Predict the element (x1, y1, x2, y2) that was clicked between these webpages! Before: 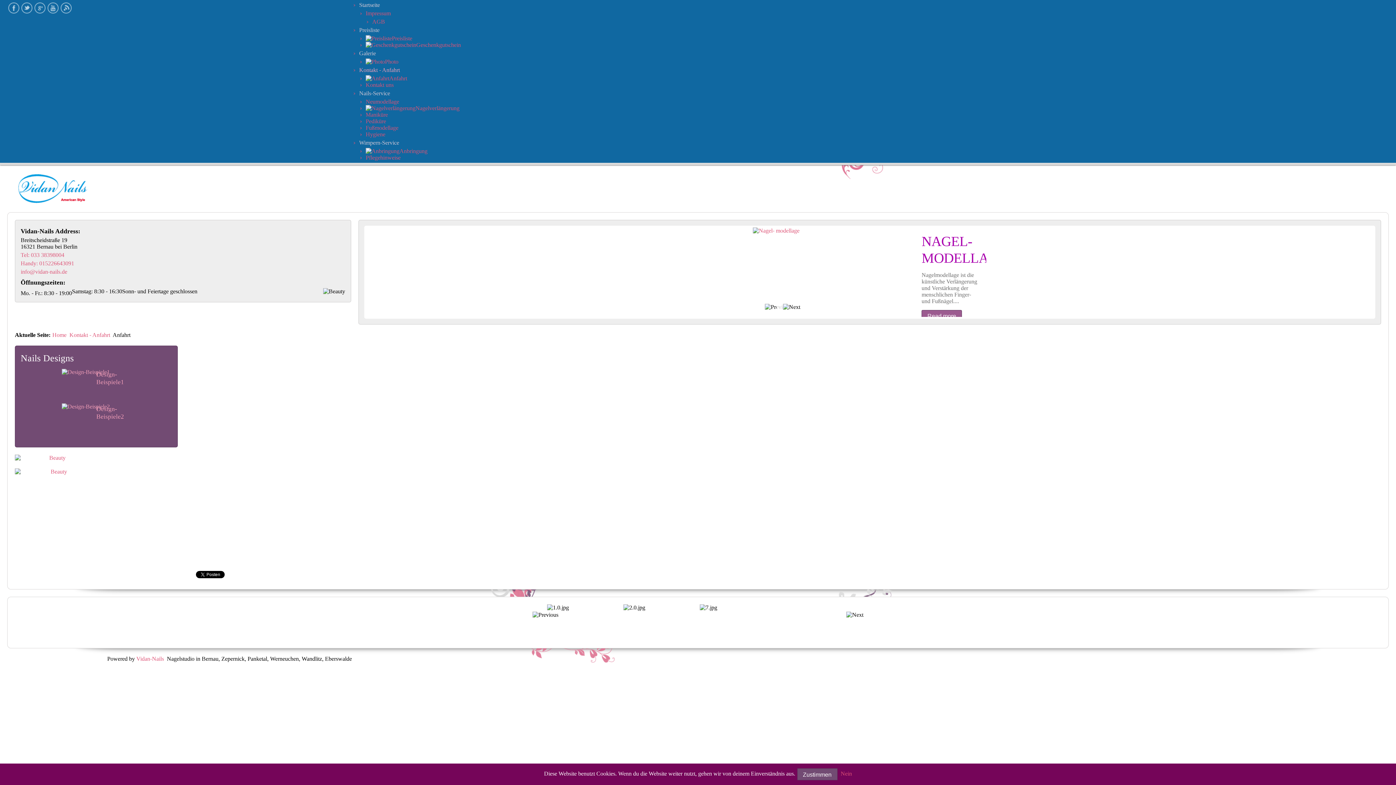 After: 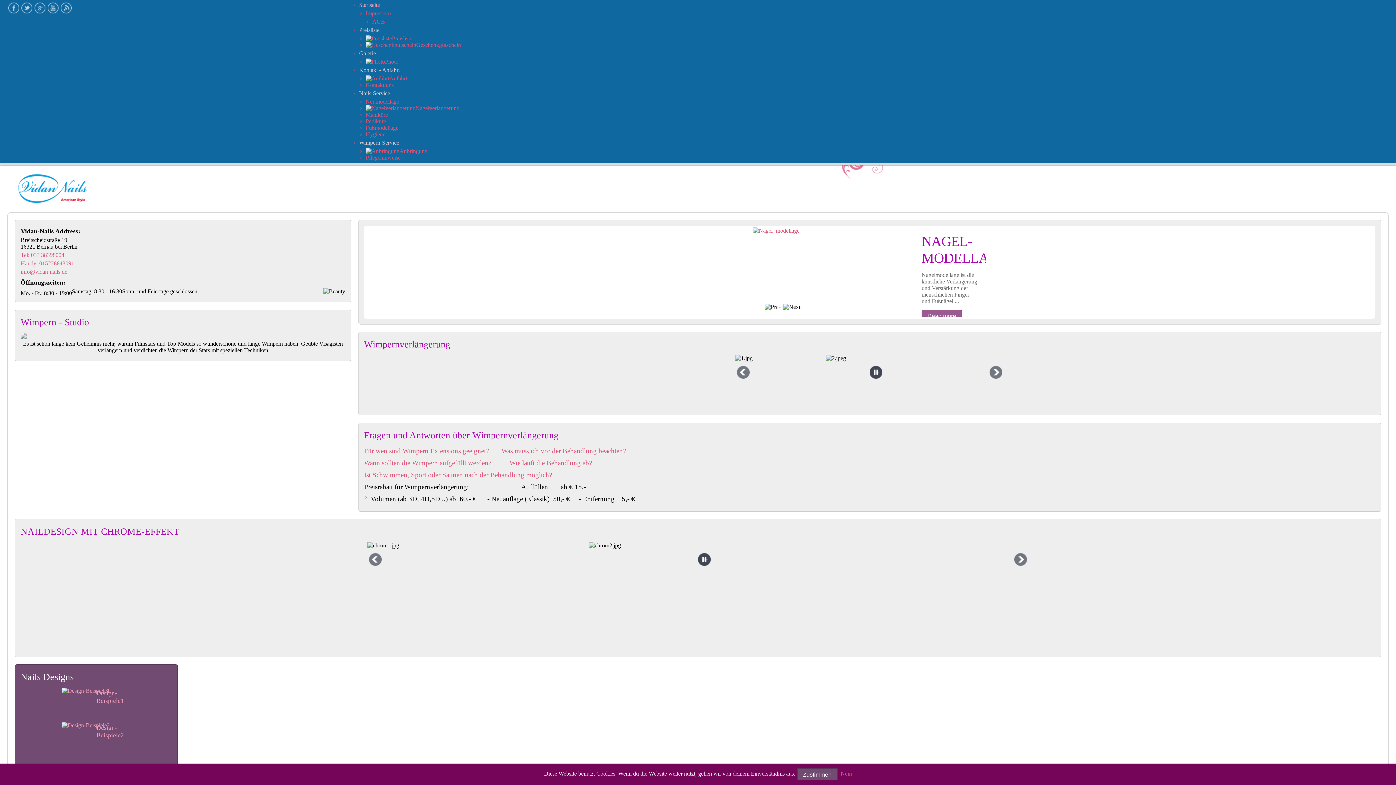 Action: bbox: (18, 174, 1389, 203)